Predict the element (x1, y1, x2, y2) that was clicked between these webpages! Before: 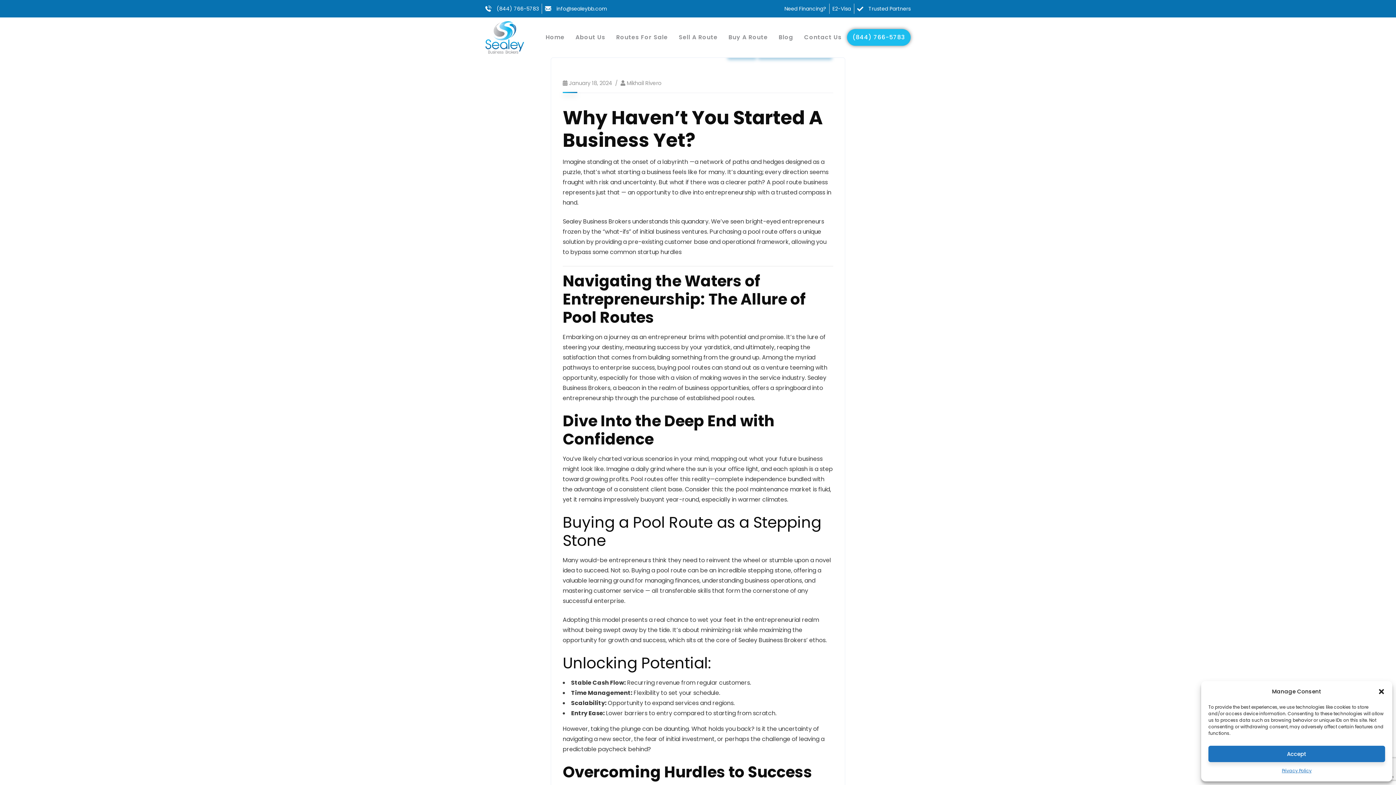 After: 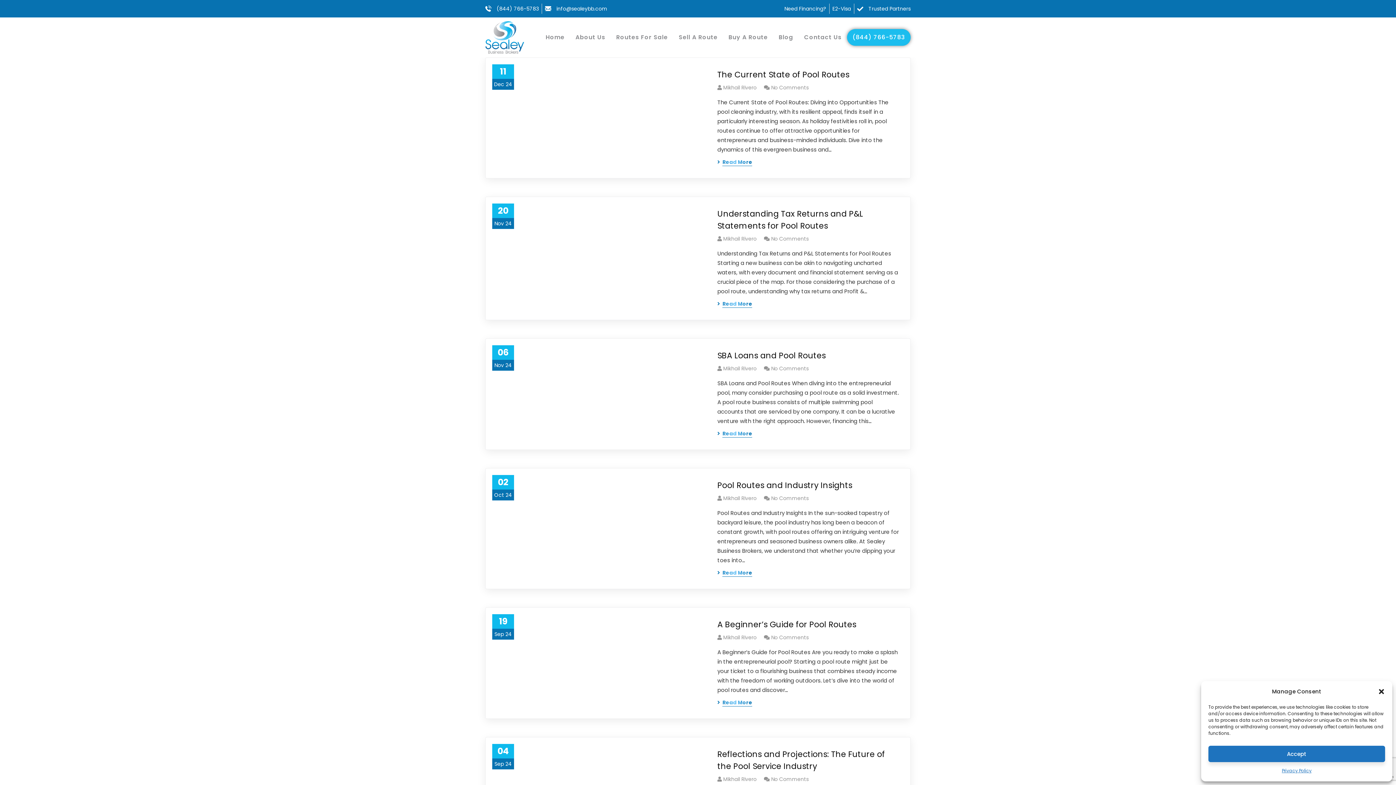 Action: bbox: (626, 79, 661, 87) label: Mikhail Rivero